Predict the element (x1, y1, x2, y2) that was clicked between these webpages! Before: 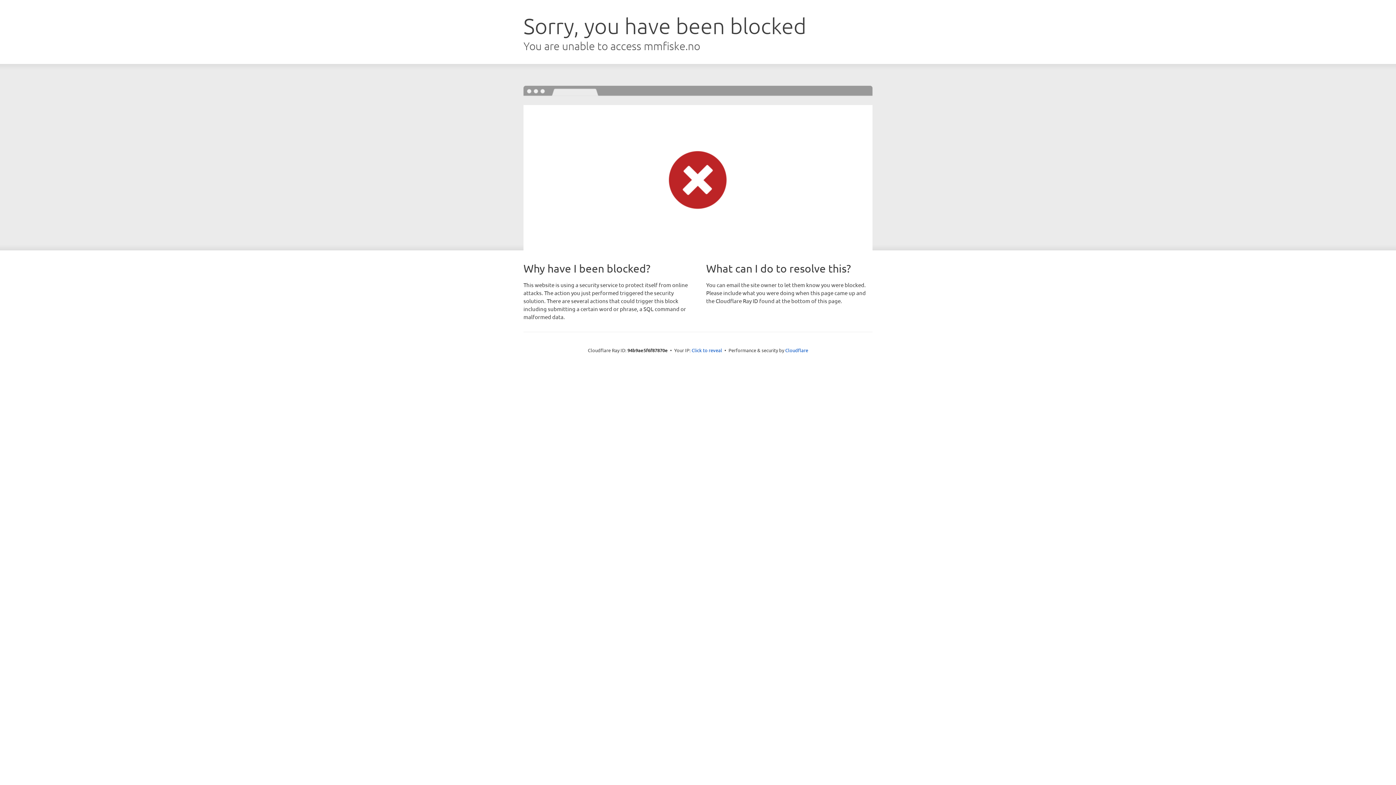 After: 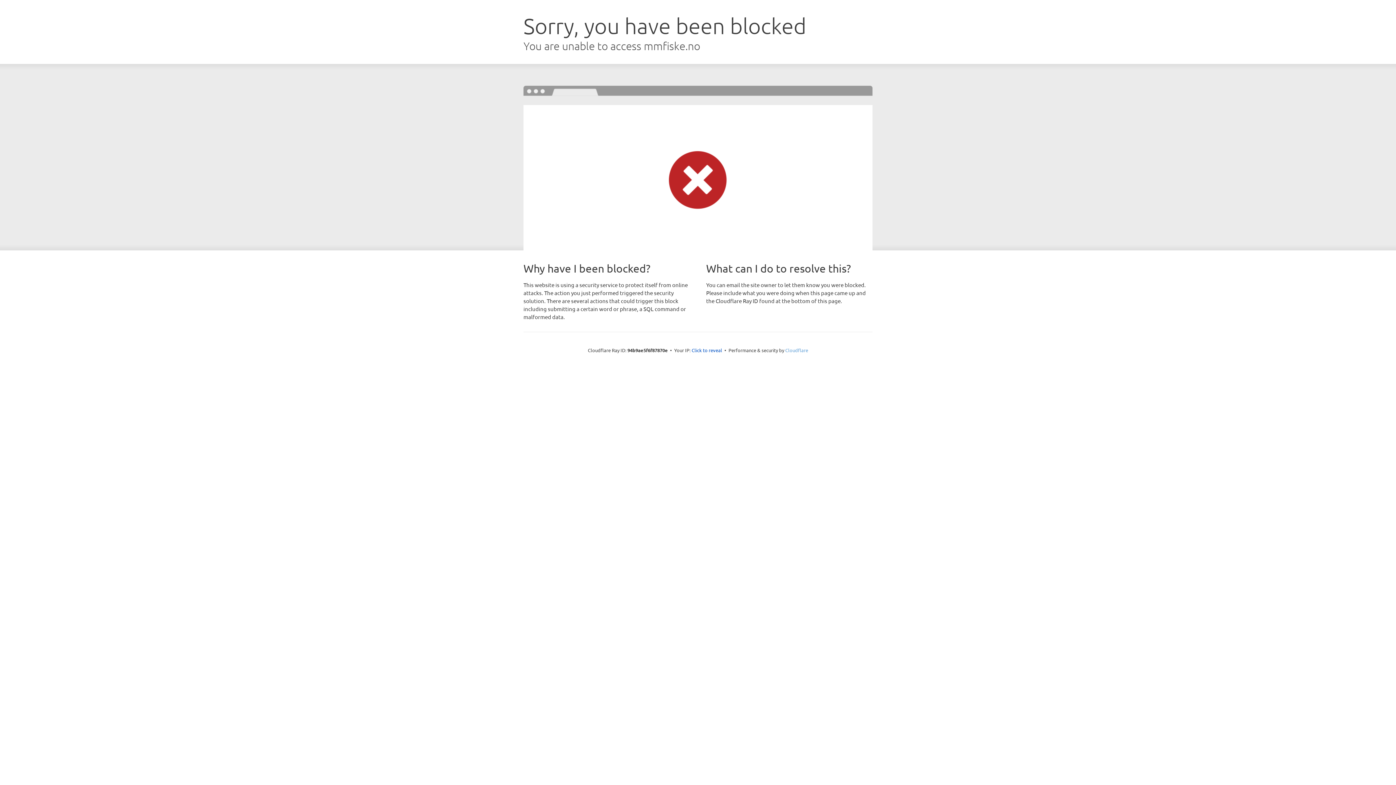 Action: label: Cloudflare bbox: (785, 347, 808, 353)